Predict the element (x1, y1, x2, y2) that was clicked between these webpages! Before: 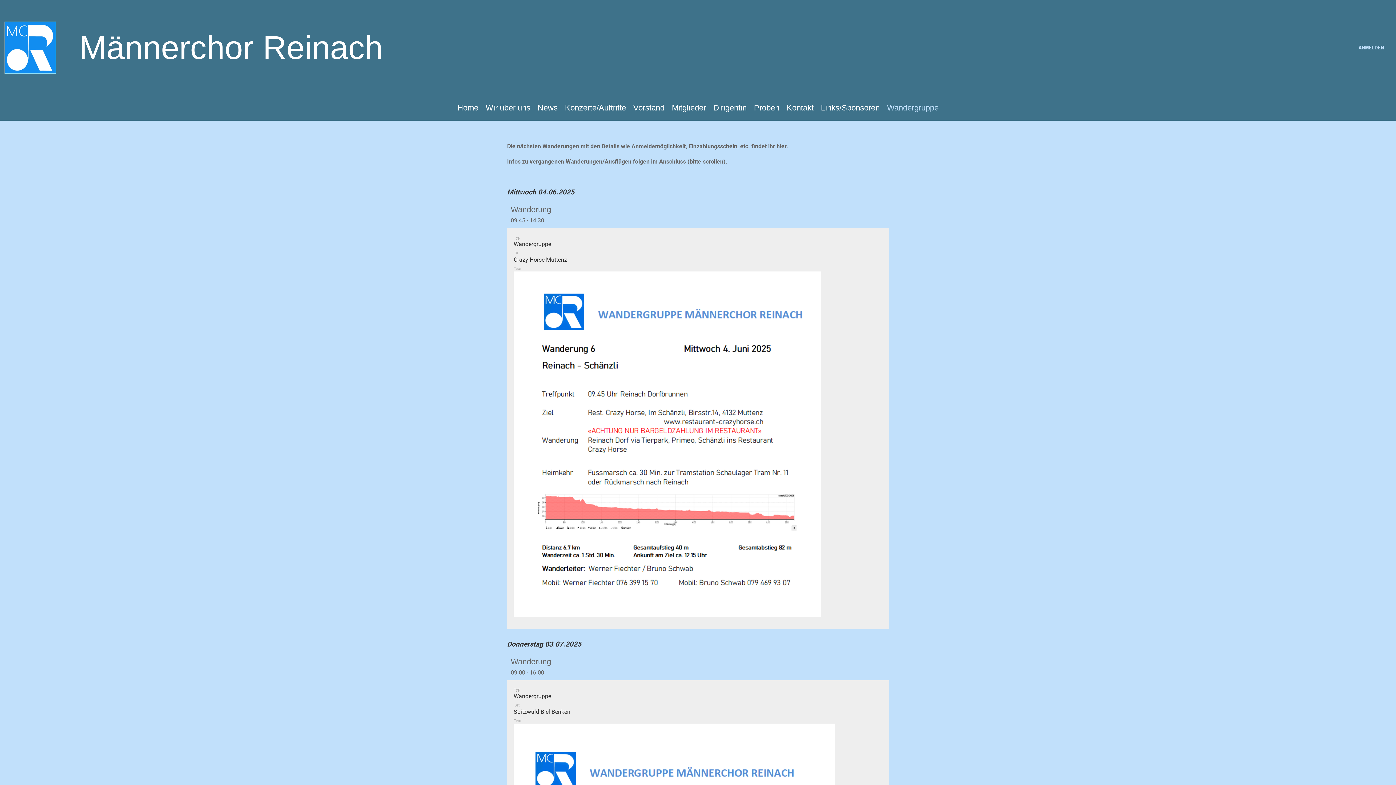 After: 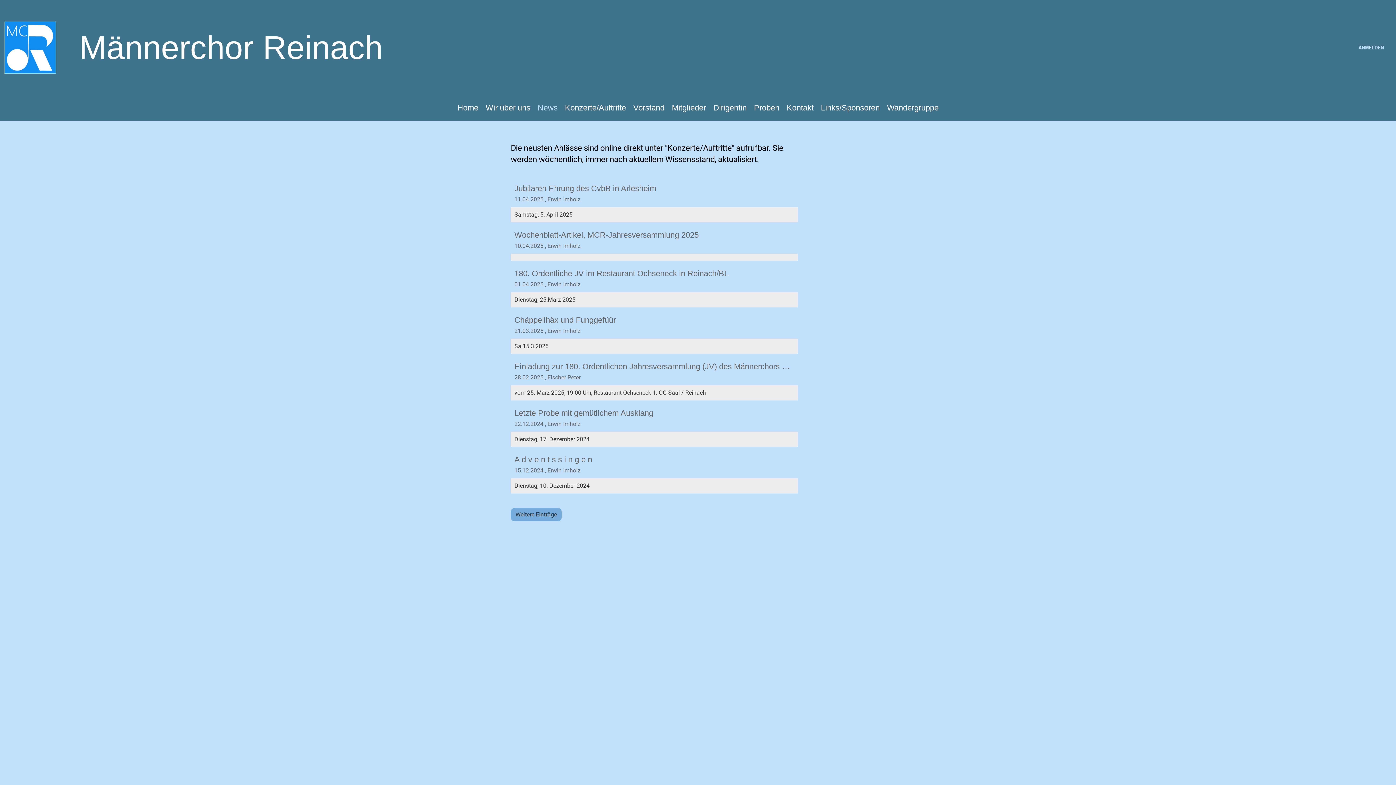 Action: label: News bbox: (534, 95, 561, 120)